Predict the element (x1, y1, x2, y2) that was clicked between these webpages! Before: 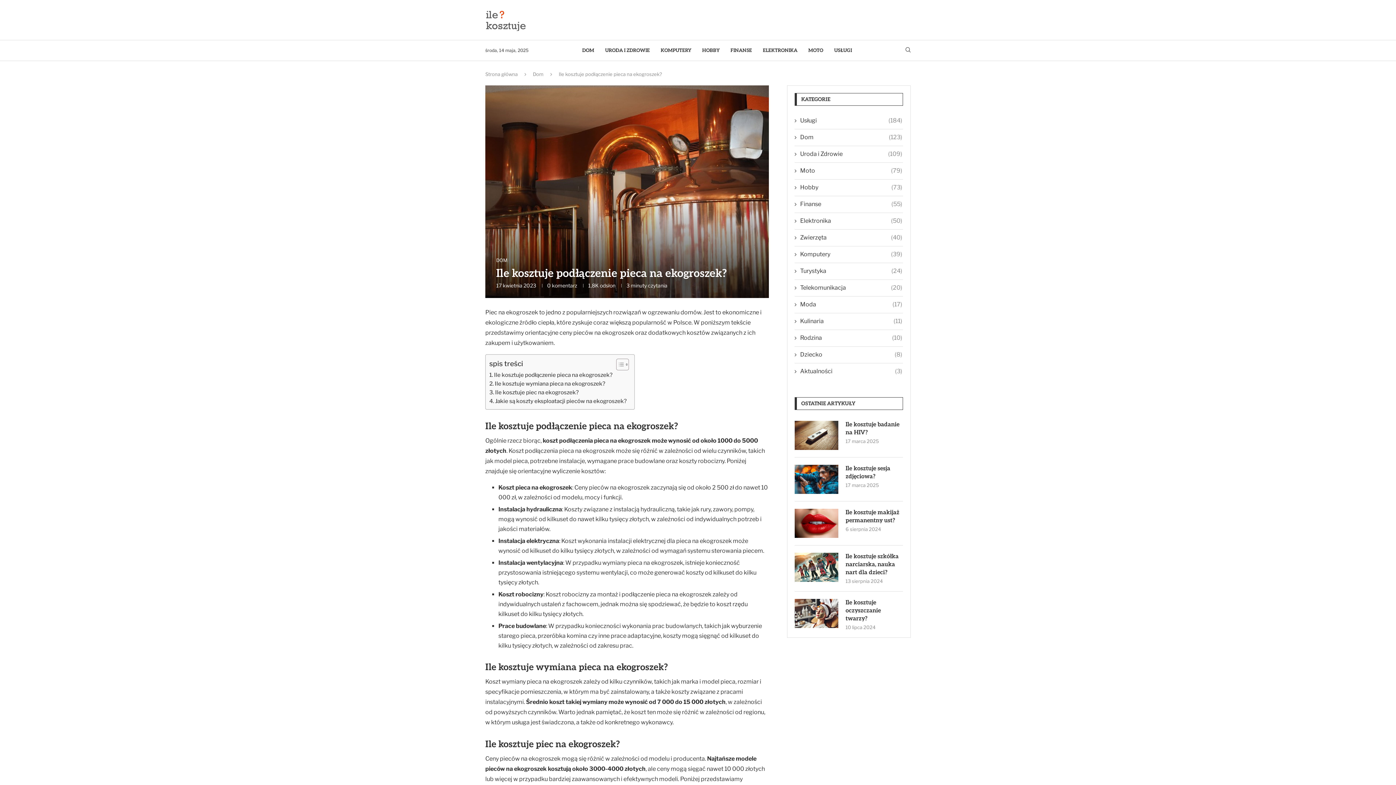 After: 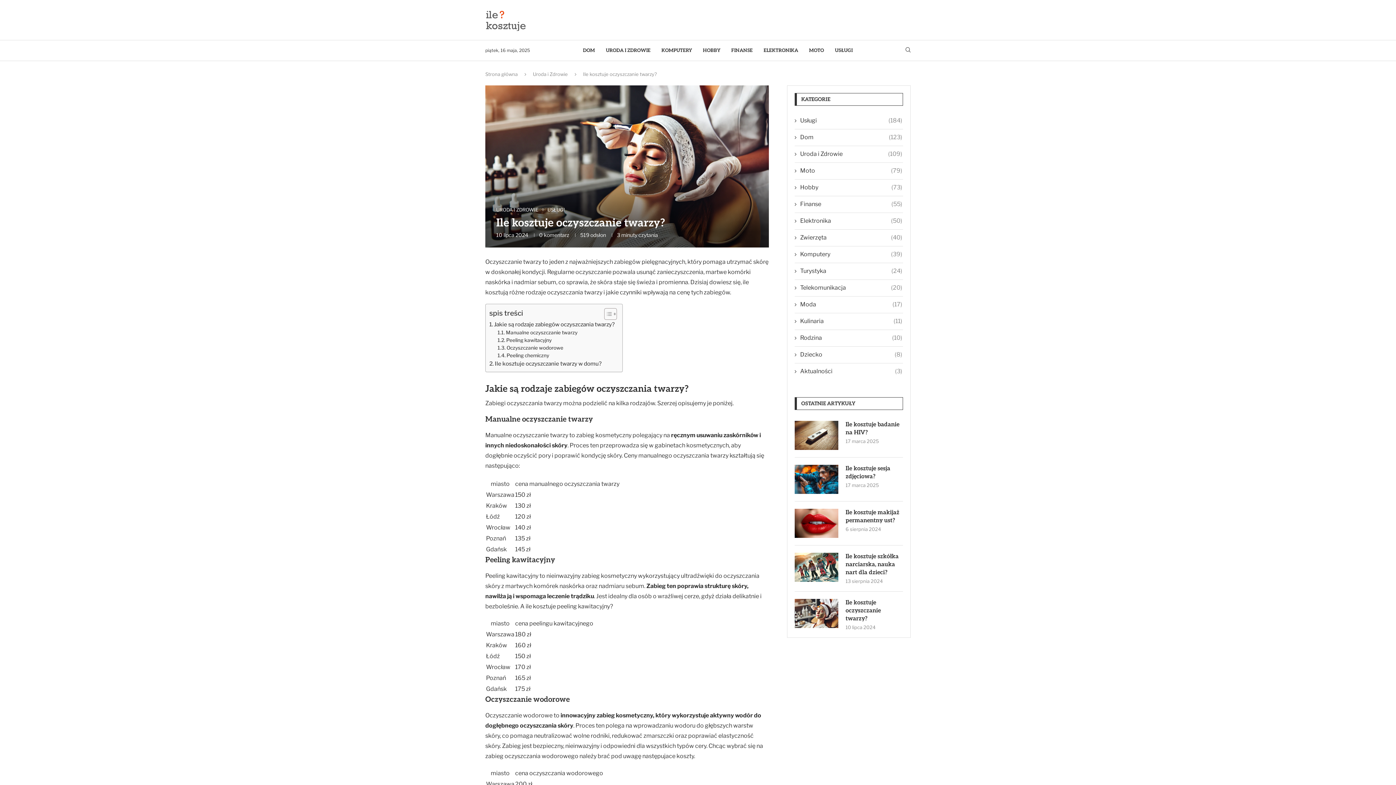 Action: bbox: (845, 599, 903, 623) label: Ile kosztuje oczyszczanie twarzy?